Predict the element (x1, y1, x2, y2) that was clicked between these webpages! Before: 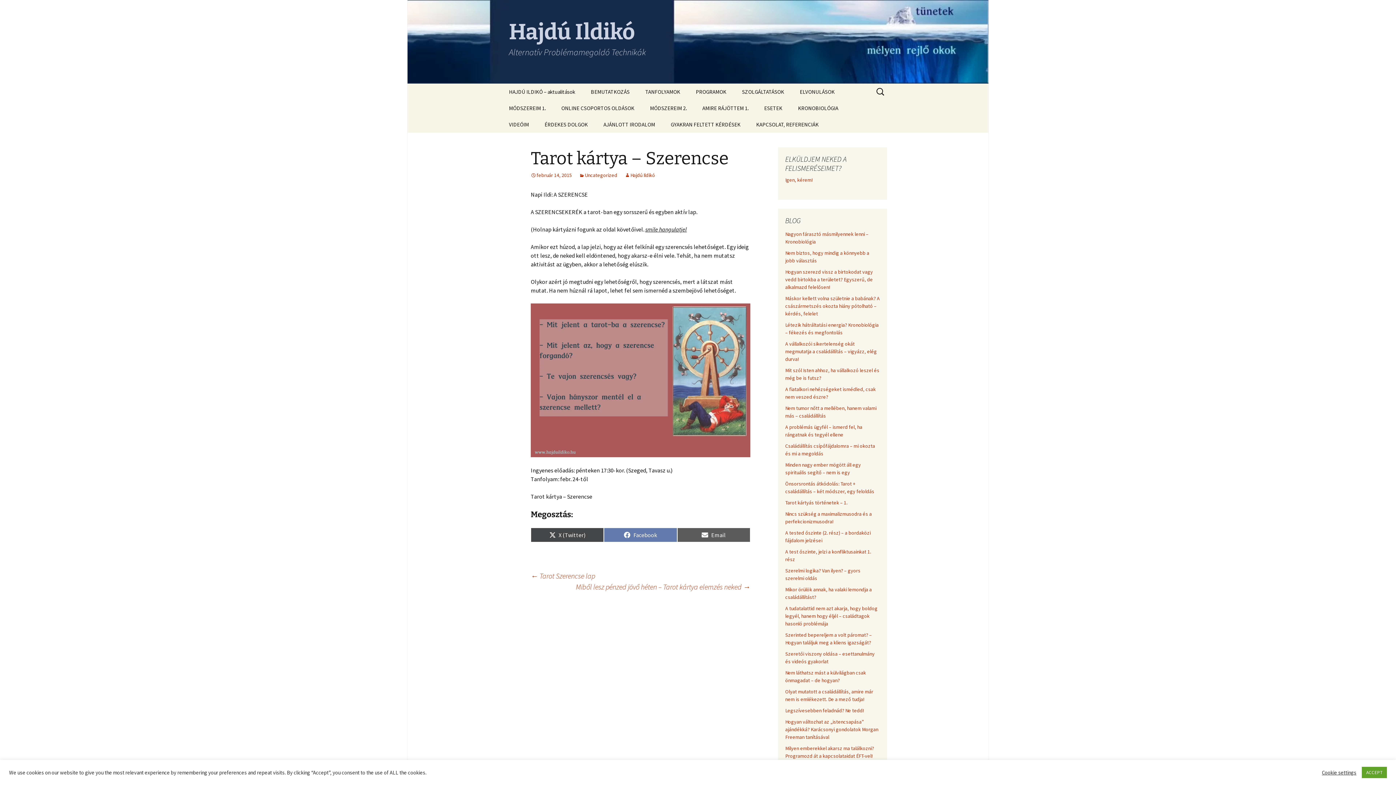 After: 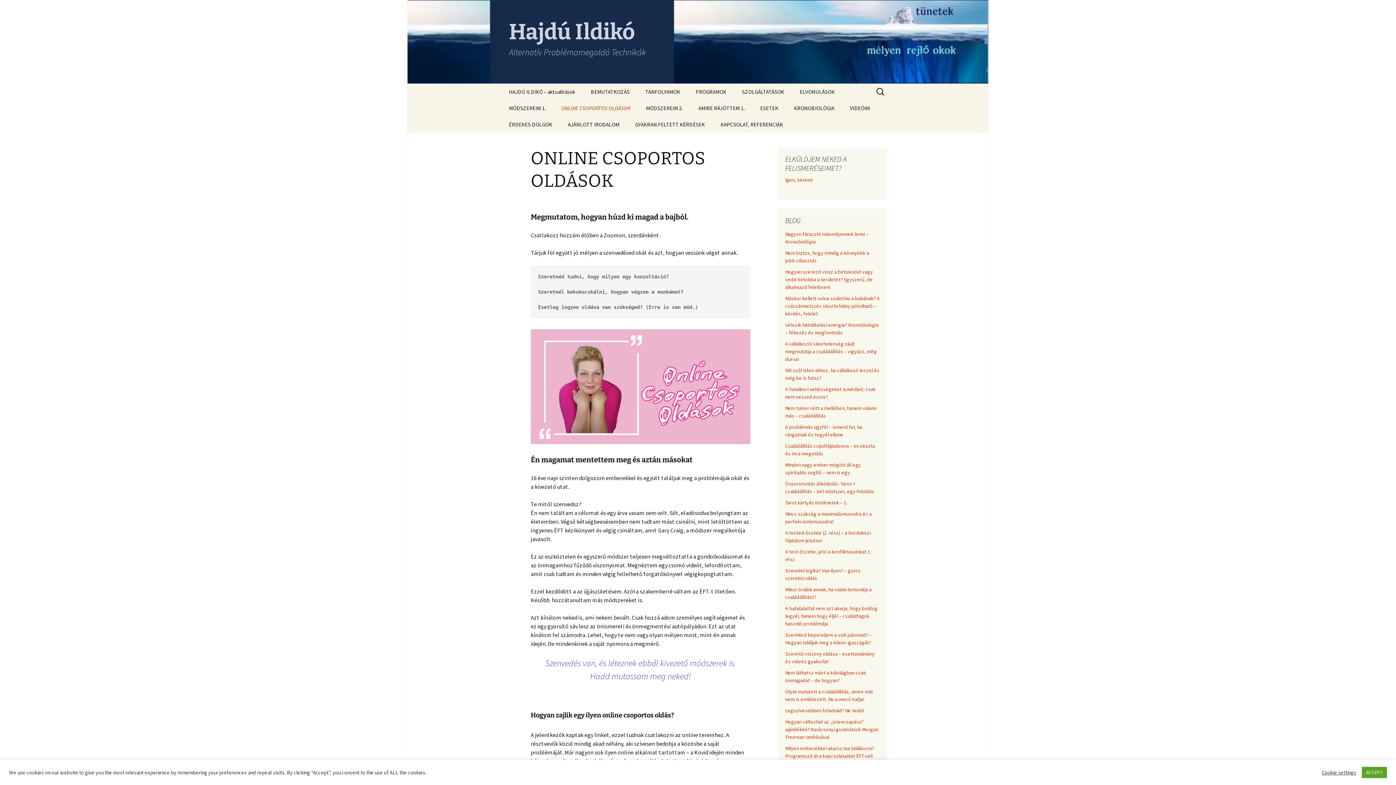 Action: bbox: (554, 100, 641, 116) label: ONLINE CSOPORTOS OLDÁSOK